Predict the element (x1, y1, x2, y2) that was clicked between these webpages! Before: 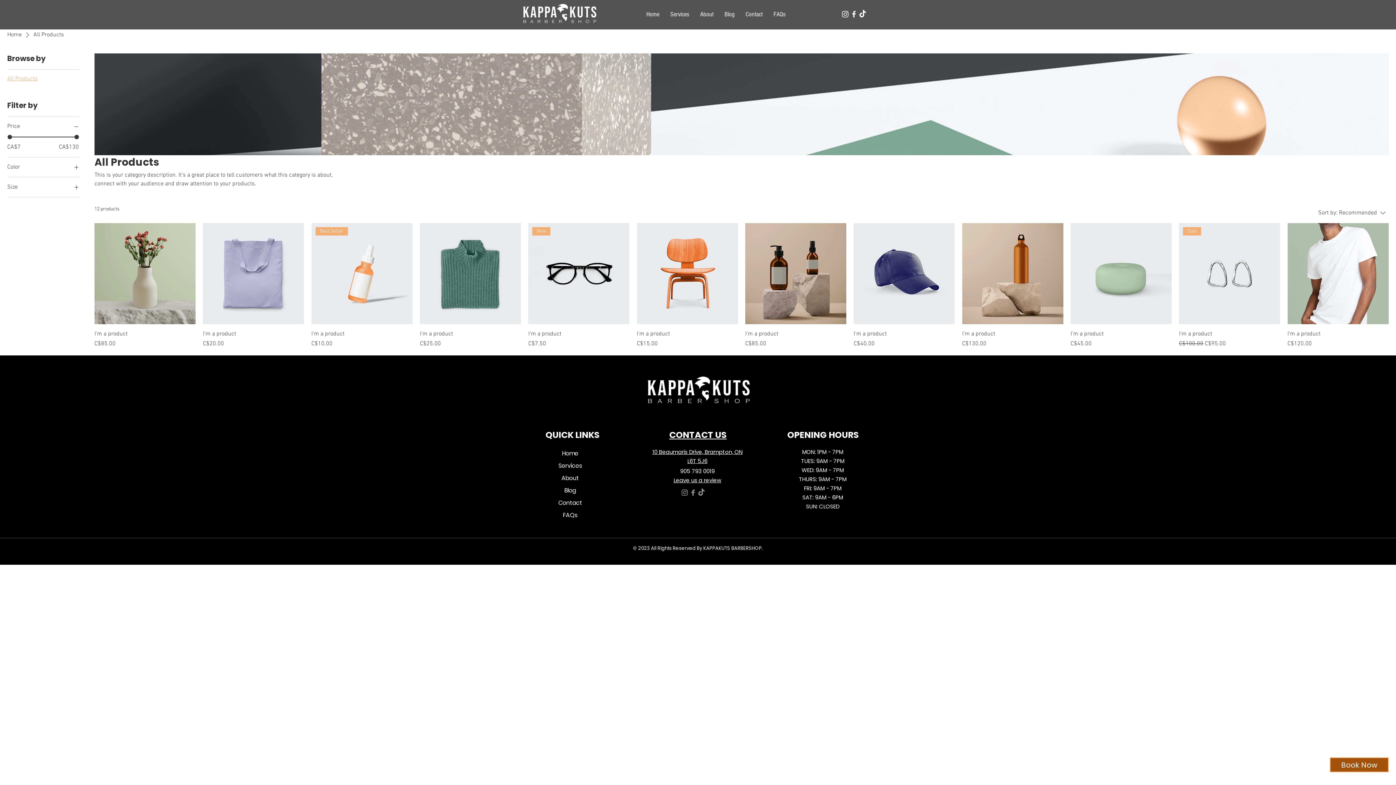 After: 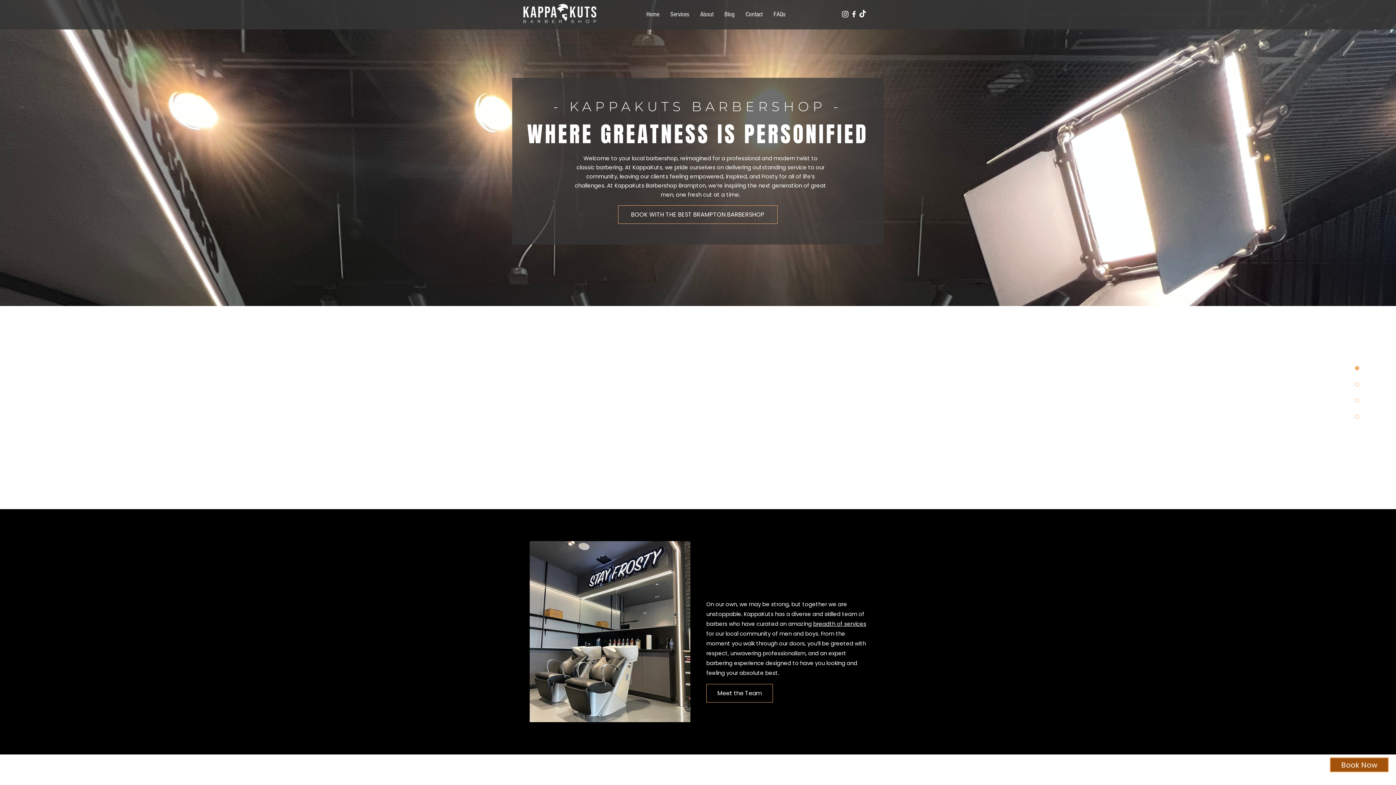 Action: bbox: (544, 447, 596, 460) label: Home